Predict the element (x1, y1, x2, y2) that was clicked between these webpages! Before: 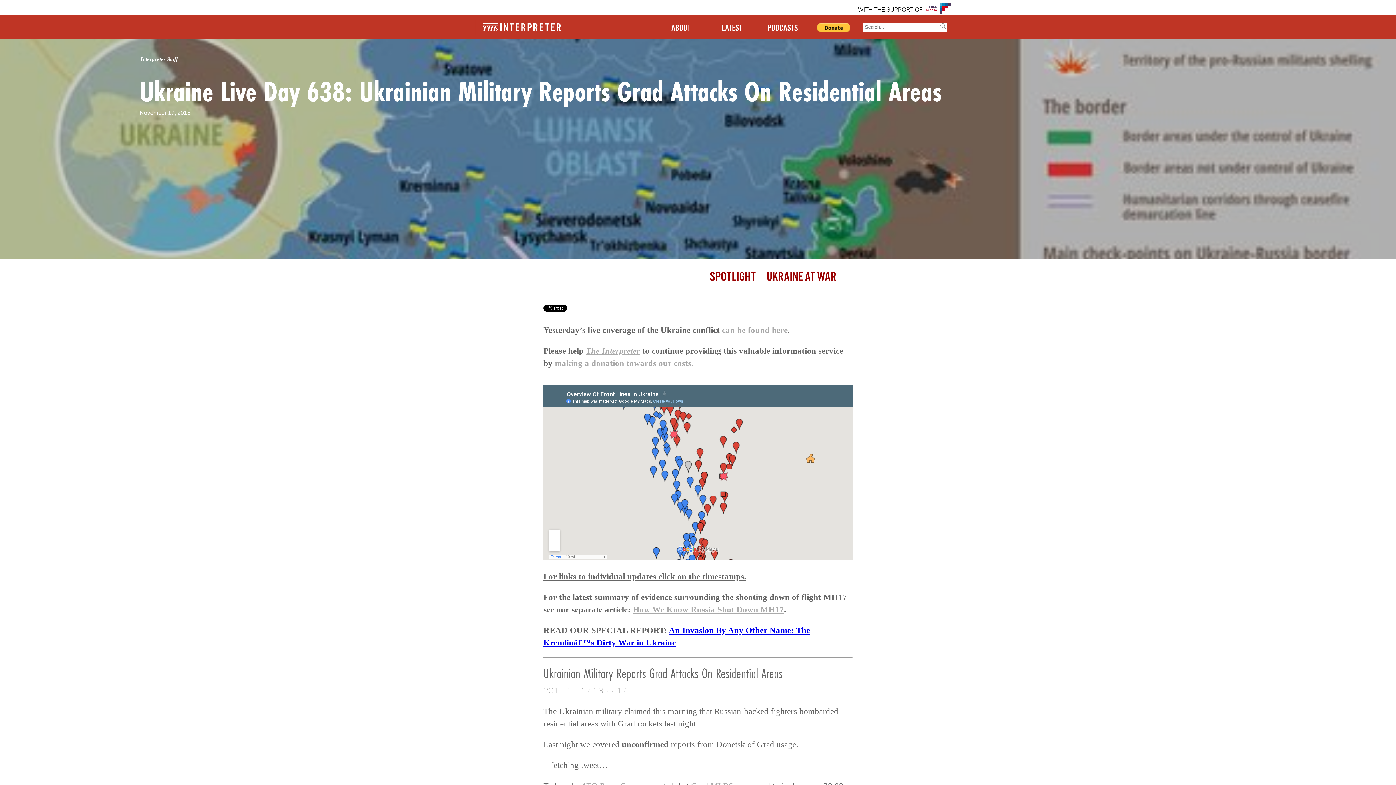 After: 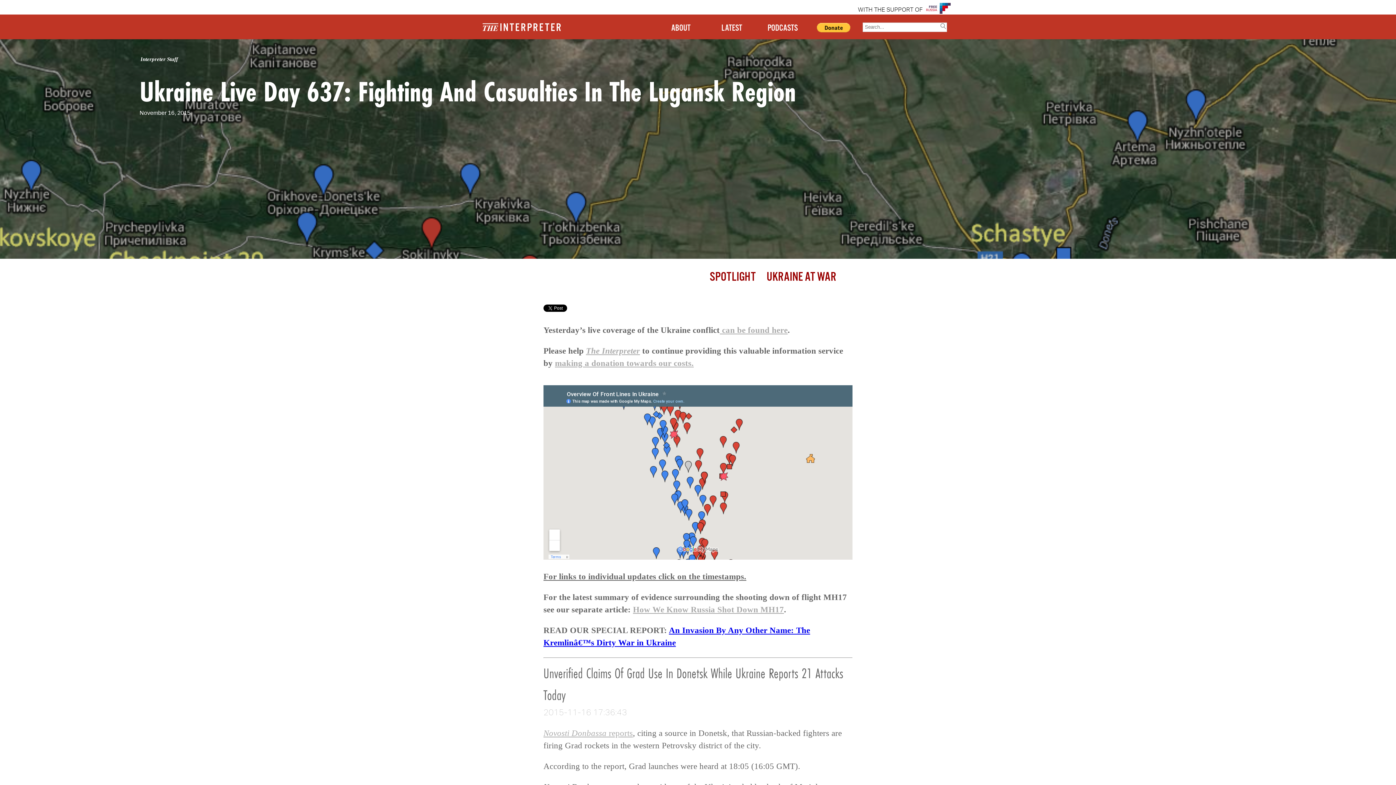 Action: label:  can be found here bbox: (719, 325, 787, 334)